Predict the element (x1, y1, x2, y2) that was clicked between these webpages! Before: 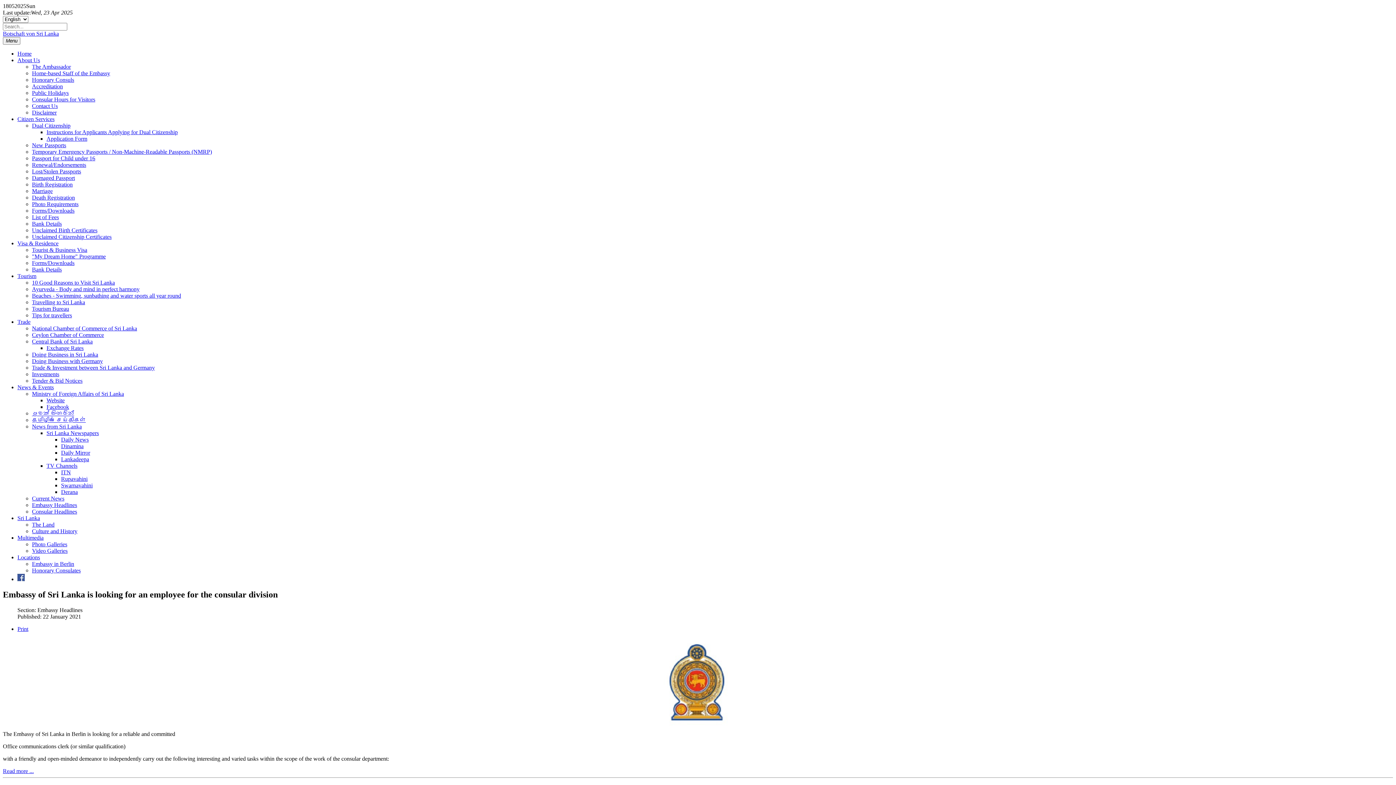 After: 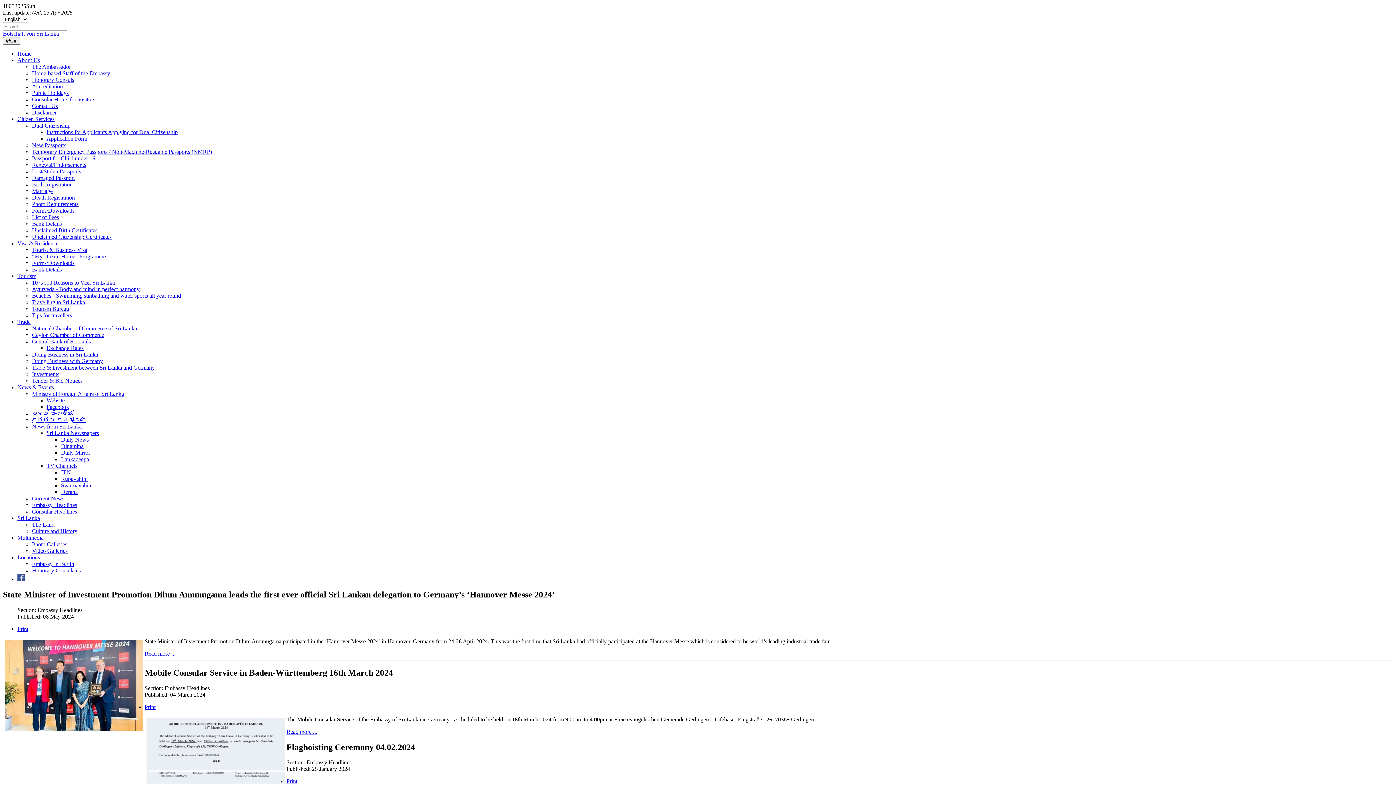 Action: bbox: (17, 554, 40, 560) label: Locations